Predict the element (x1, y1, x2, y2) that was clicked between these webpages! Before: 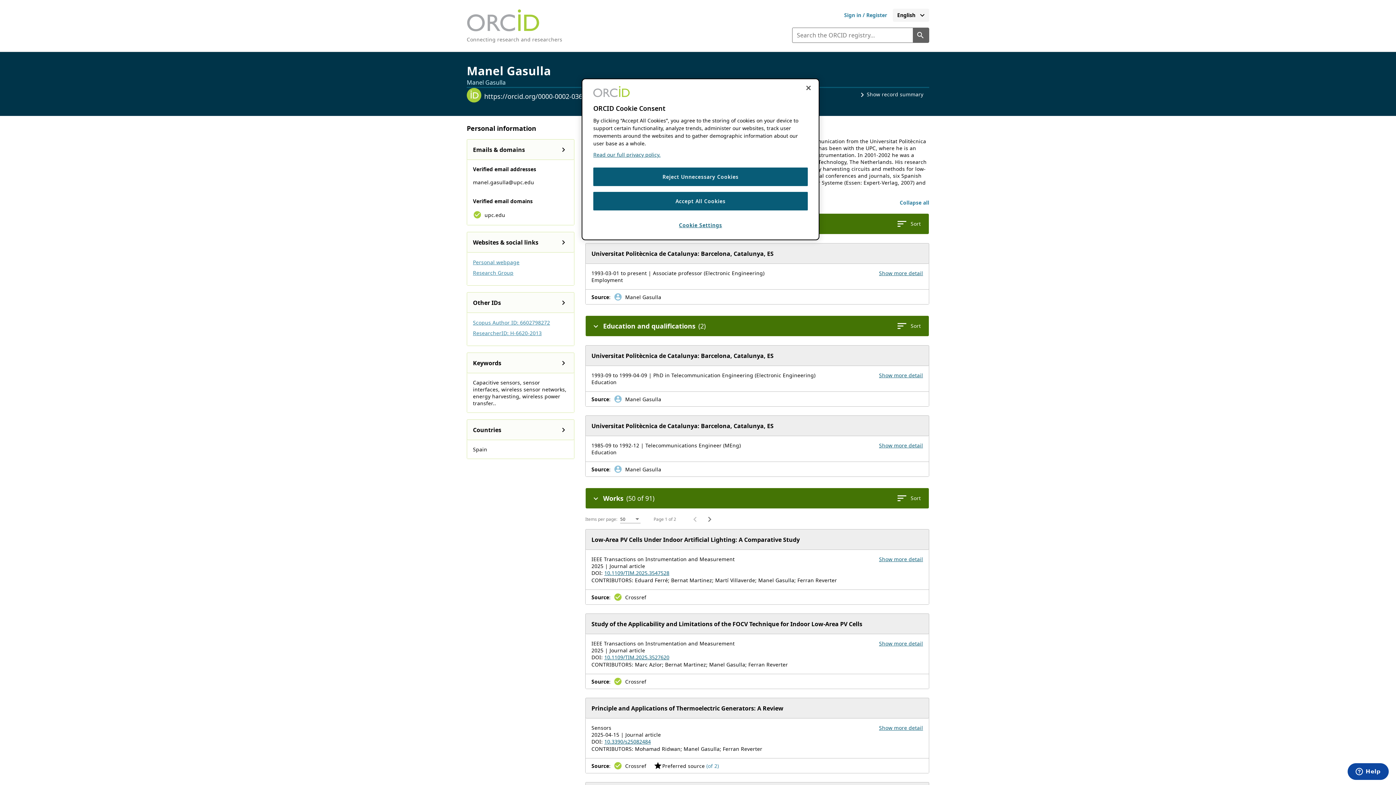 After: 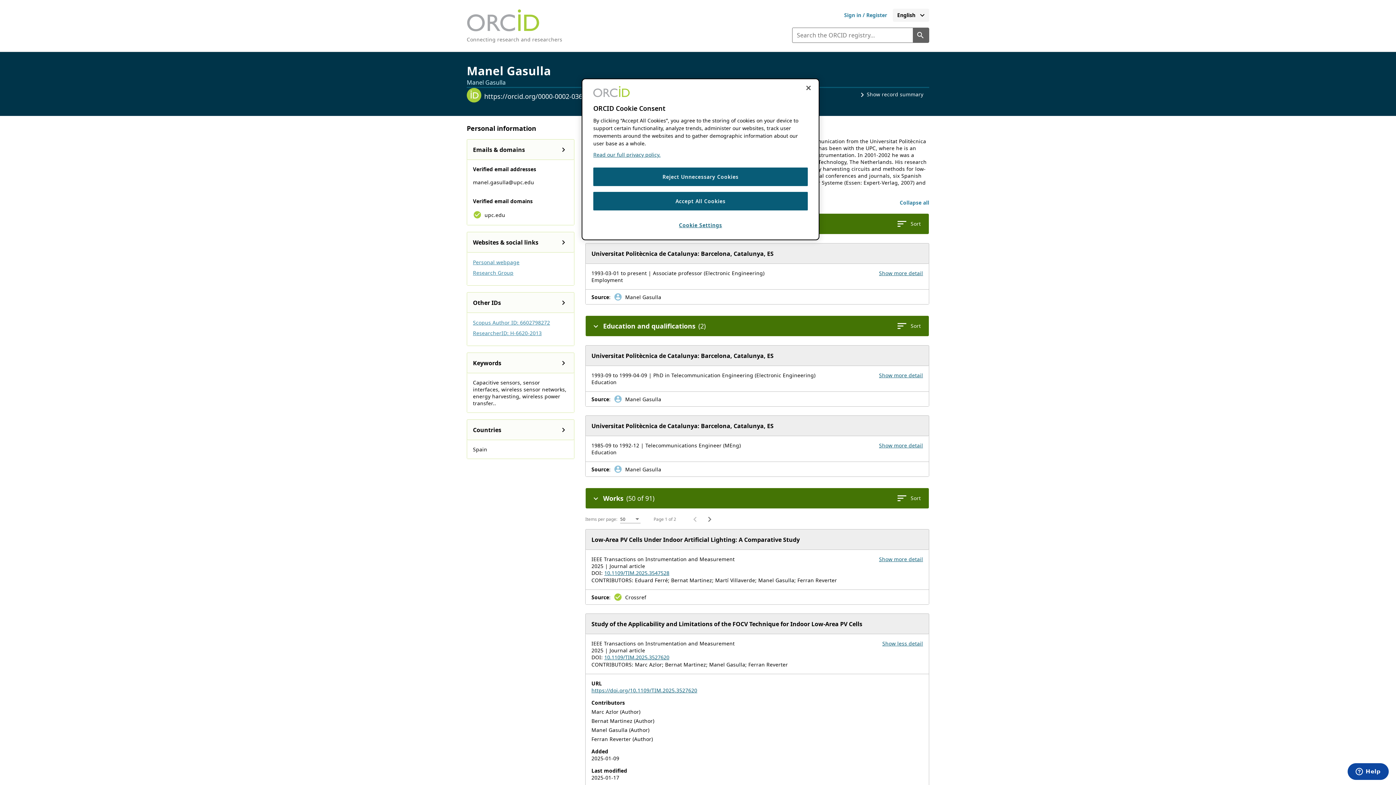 Action: label: Show more details for work Study of the Applicability and Limitations of the FOCV Technique for Indoor Low-Area PV Cells bbox: (879, 640, 923, 647)